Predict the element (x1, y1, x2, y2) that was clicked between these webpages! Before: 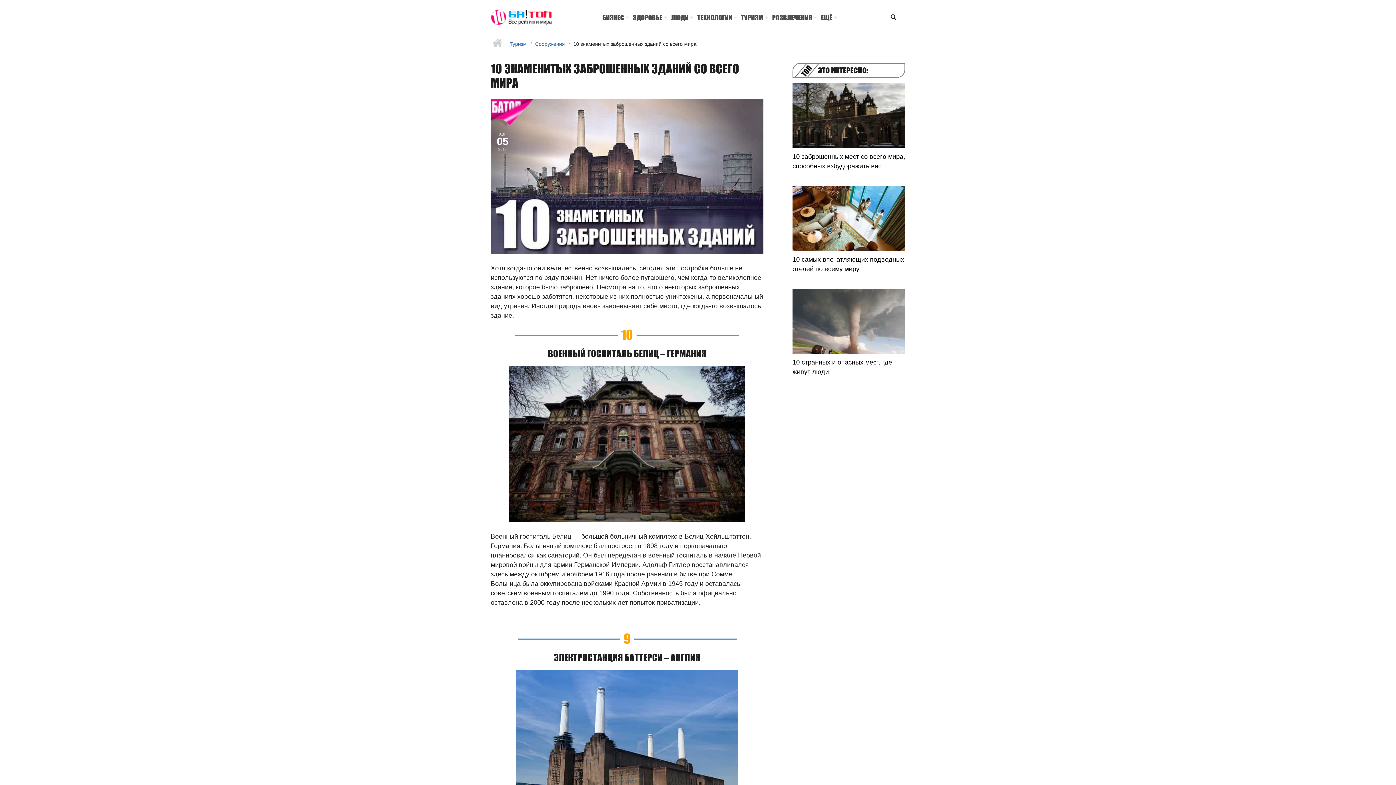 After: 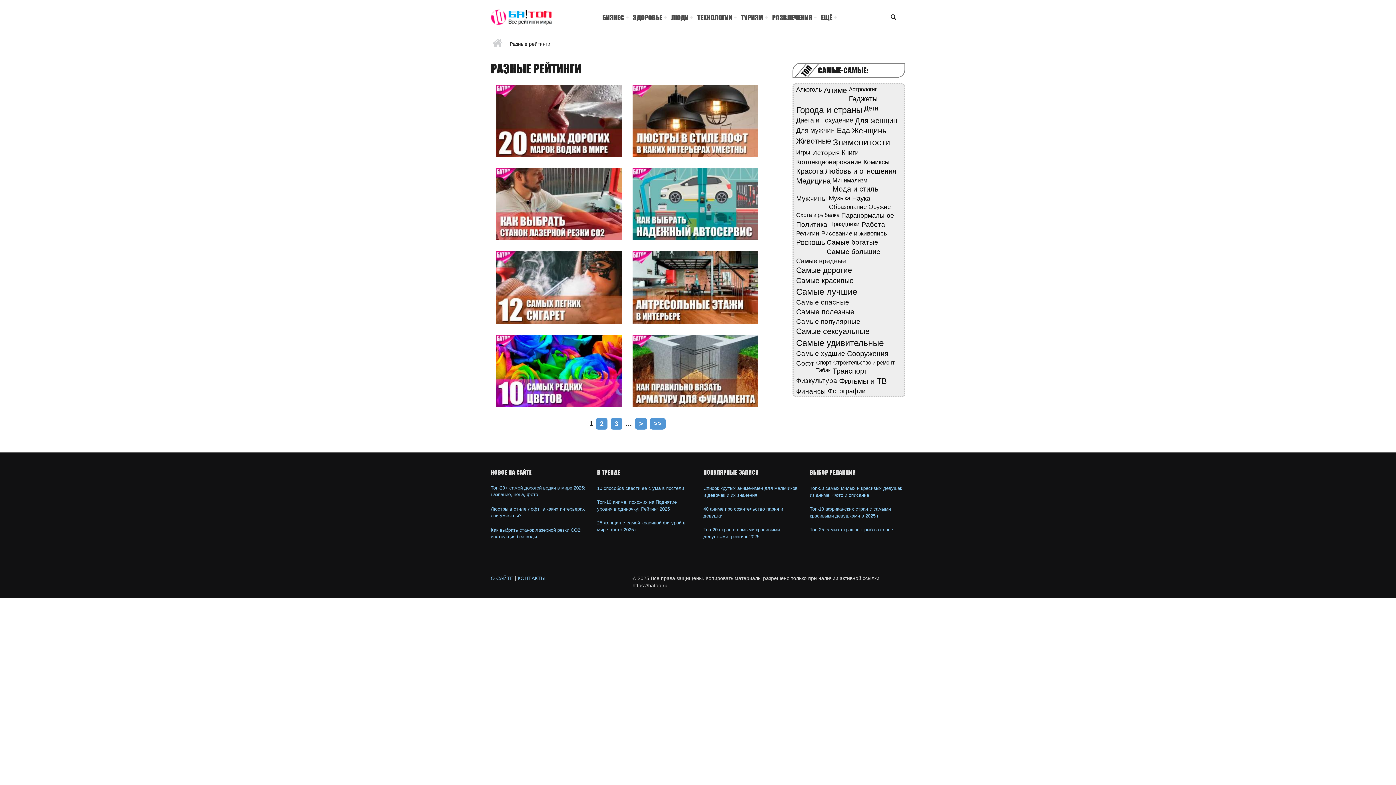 Action: label: ЕЩЁ bbox: (814, 6, 841, 28)